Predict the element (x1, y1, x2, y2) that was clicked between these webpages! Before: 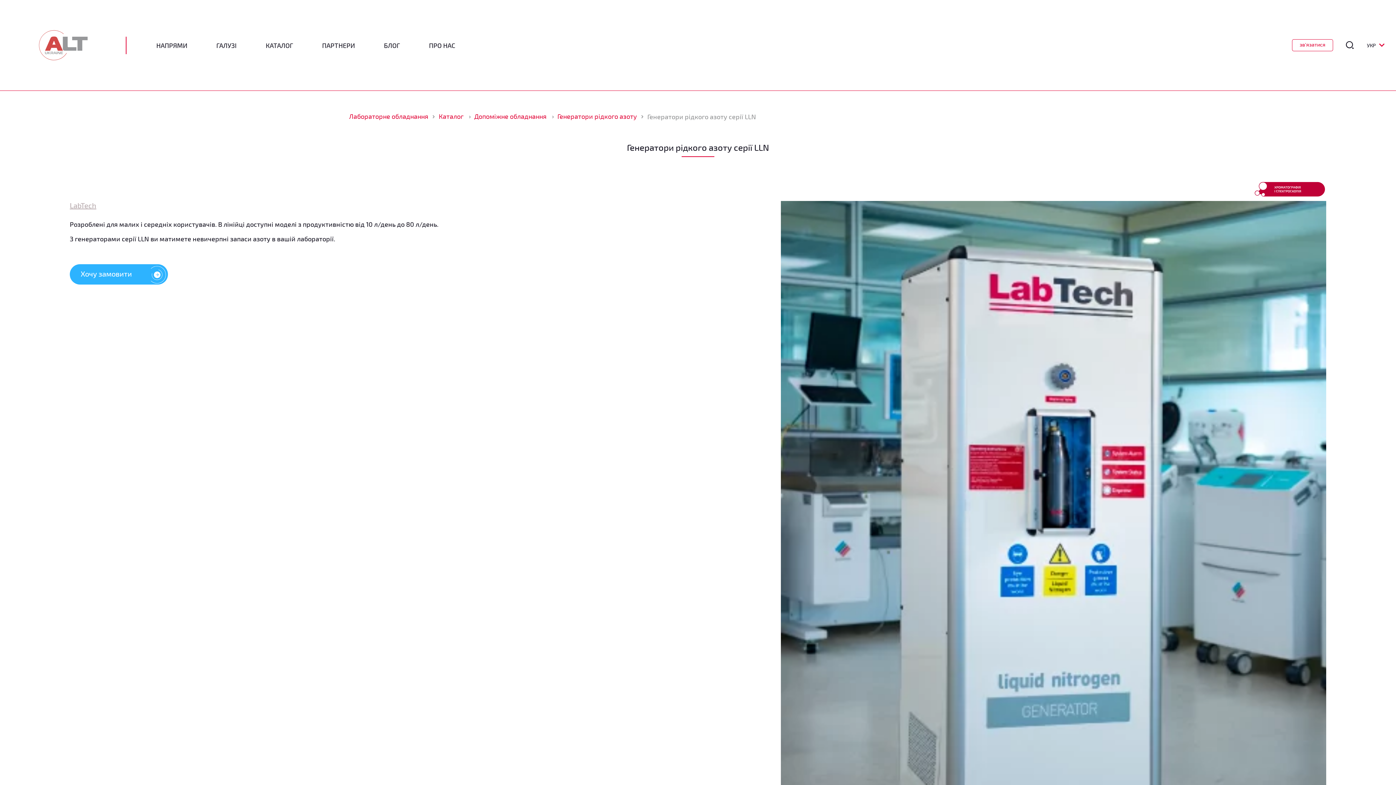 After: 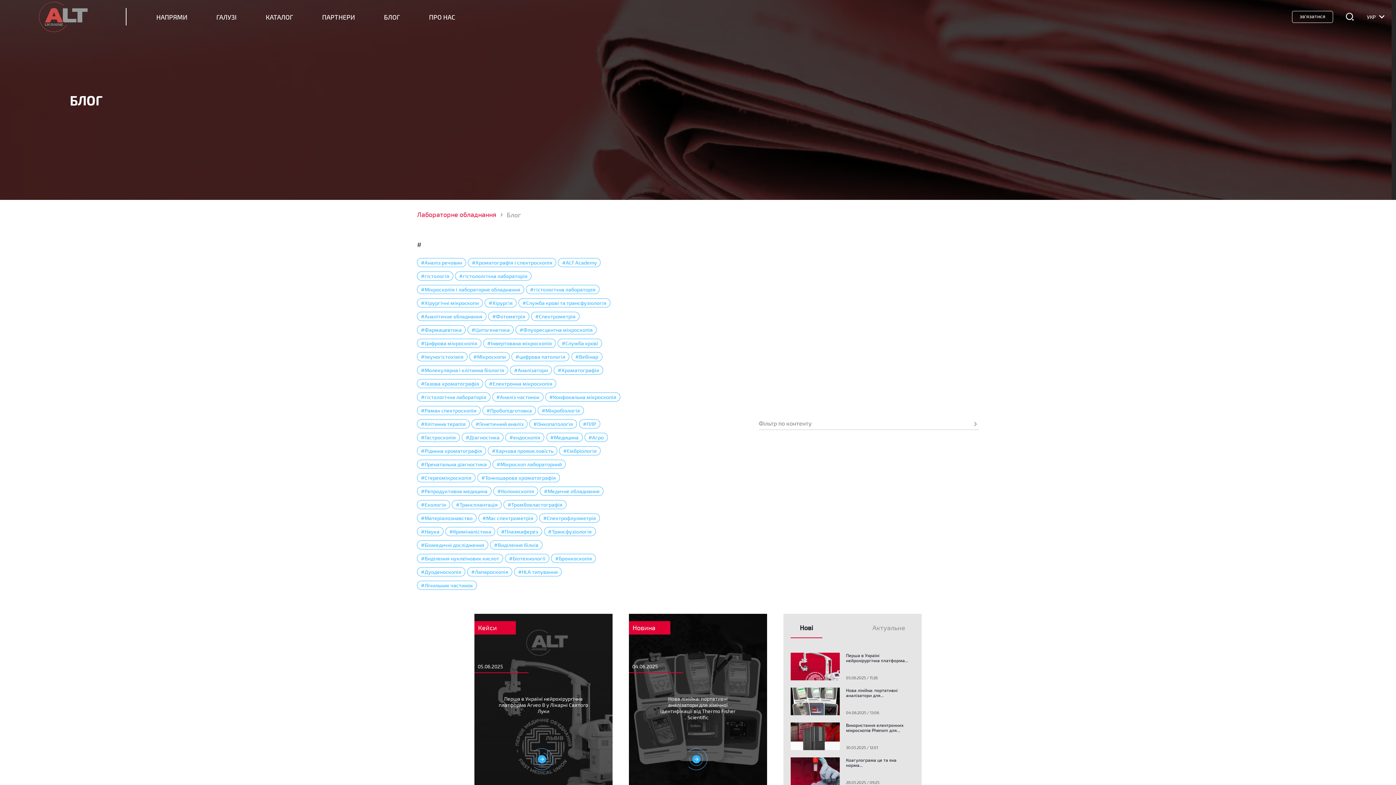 Action: label: БЛОГ bbox: (384, 41, 400, 49)